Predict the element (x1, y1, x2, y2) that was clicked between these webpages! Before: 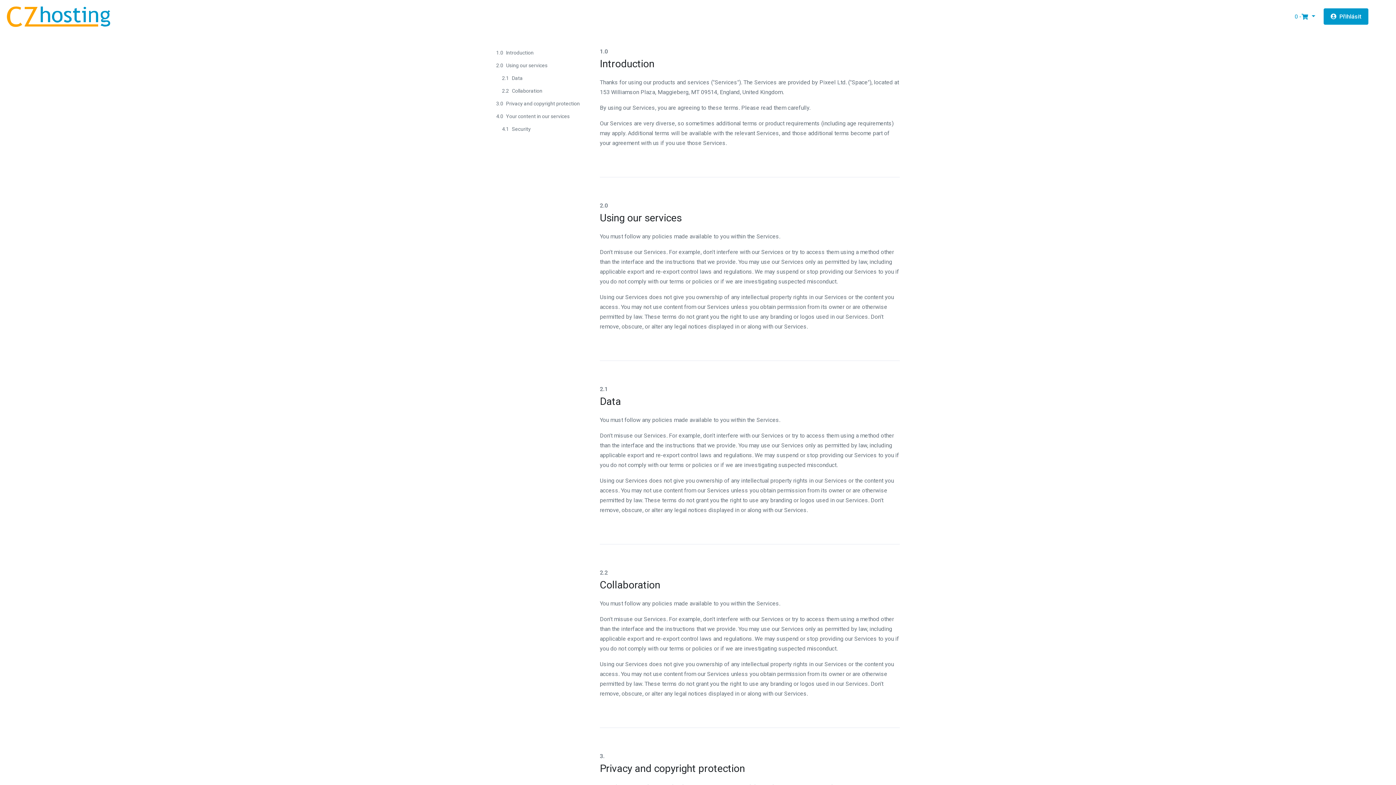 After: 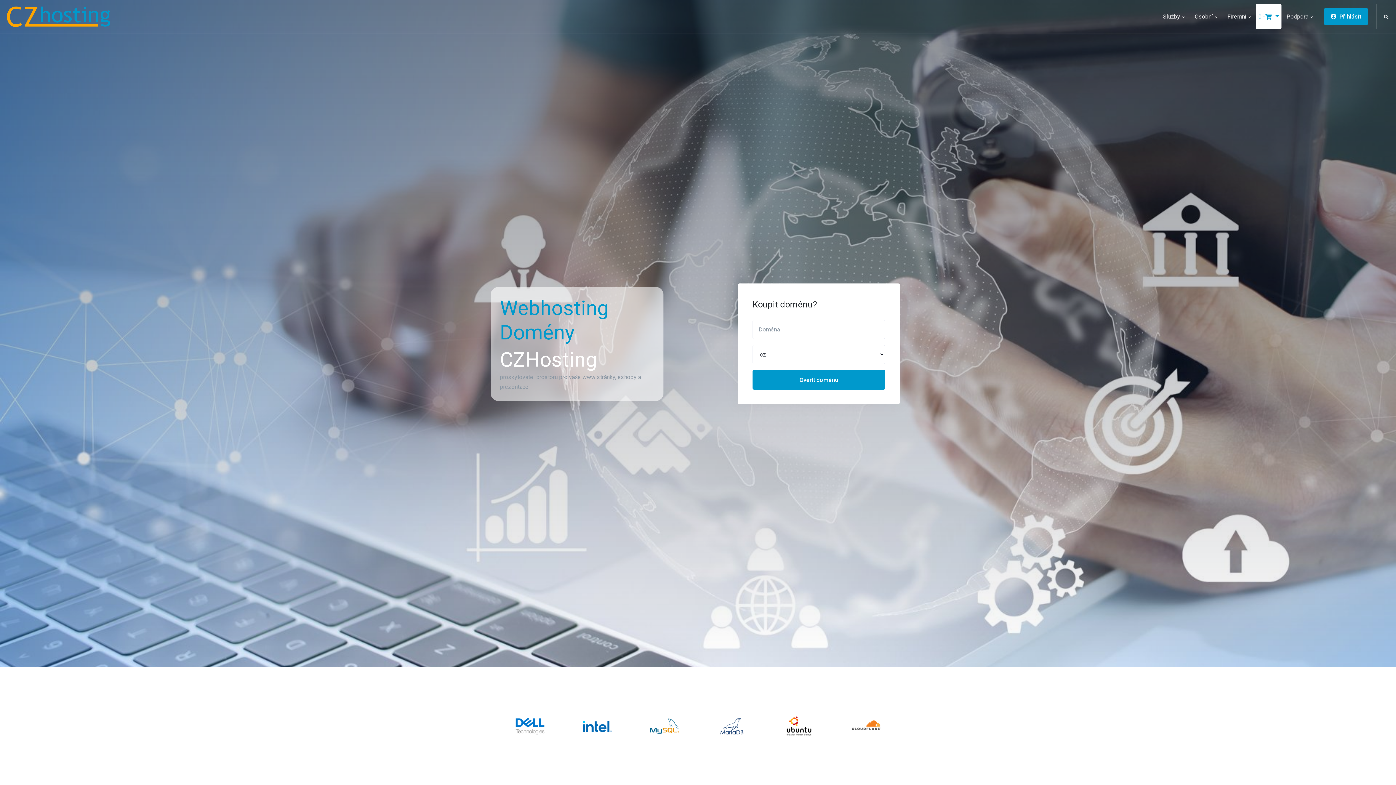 Action: bbox: (5, 0, 117, 33) label: CZhosting